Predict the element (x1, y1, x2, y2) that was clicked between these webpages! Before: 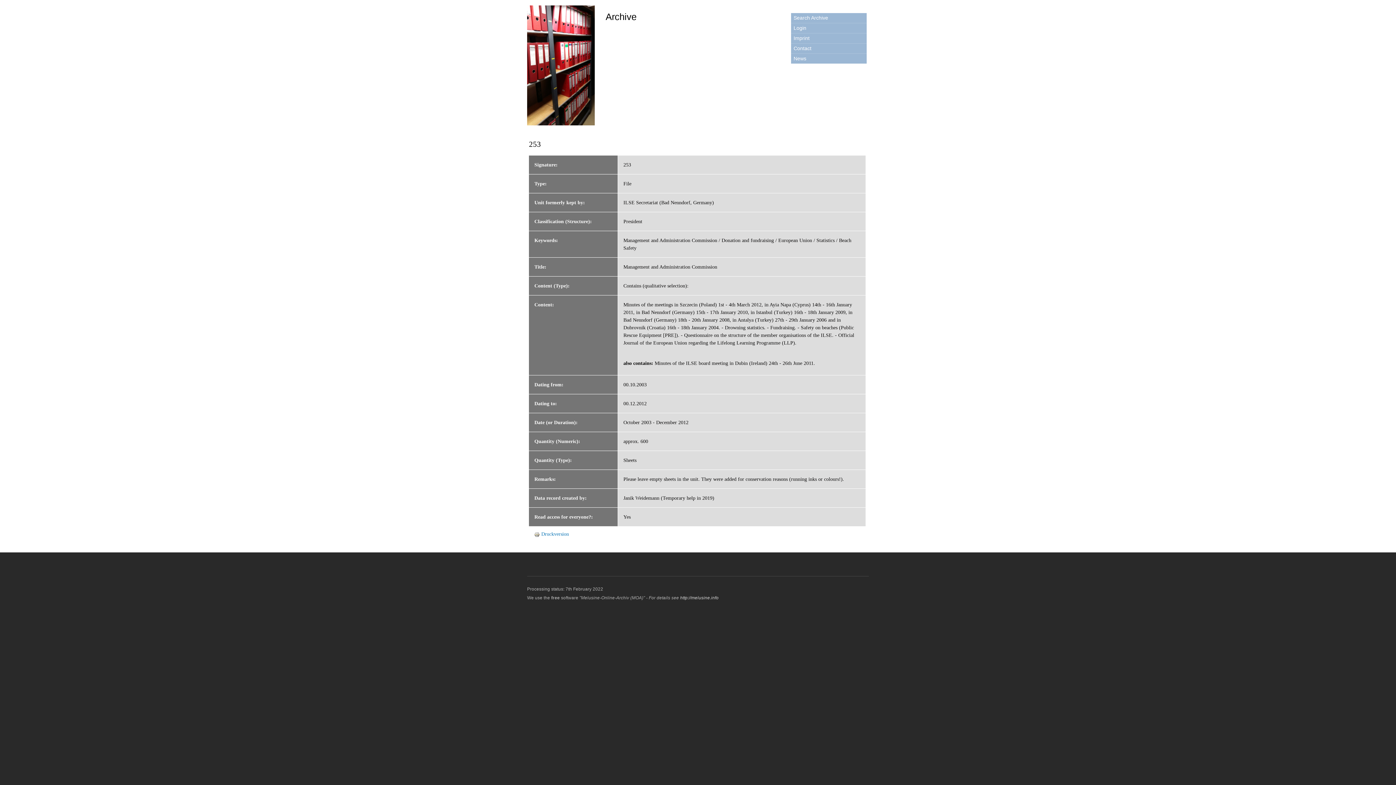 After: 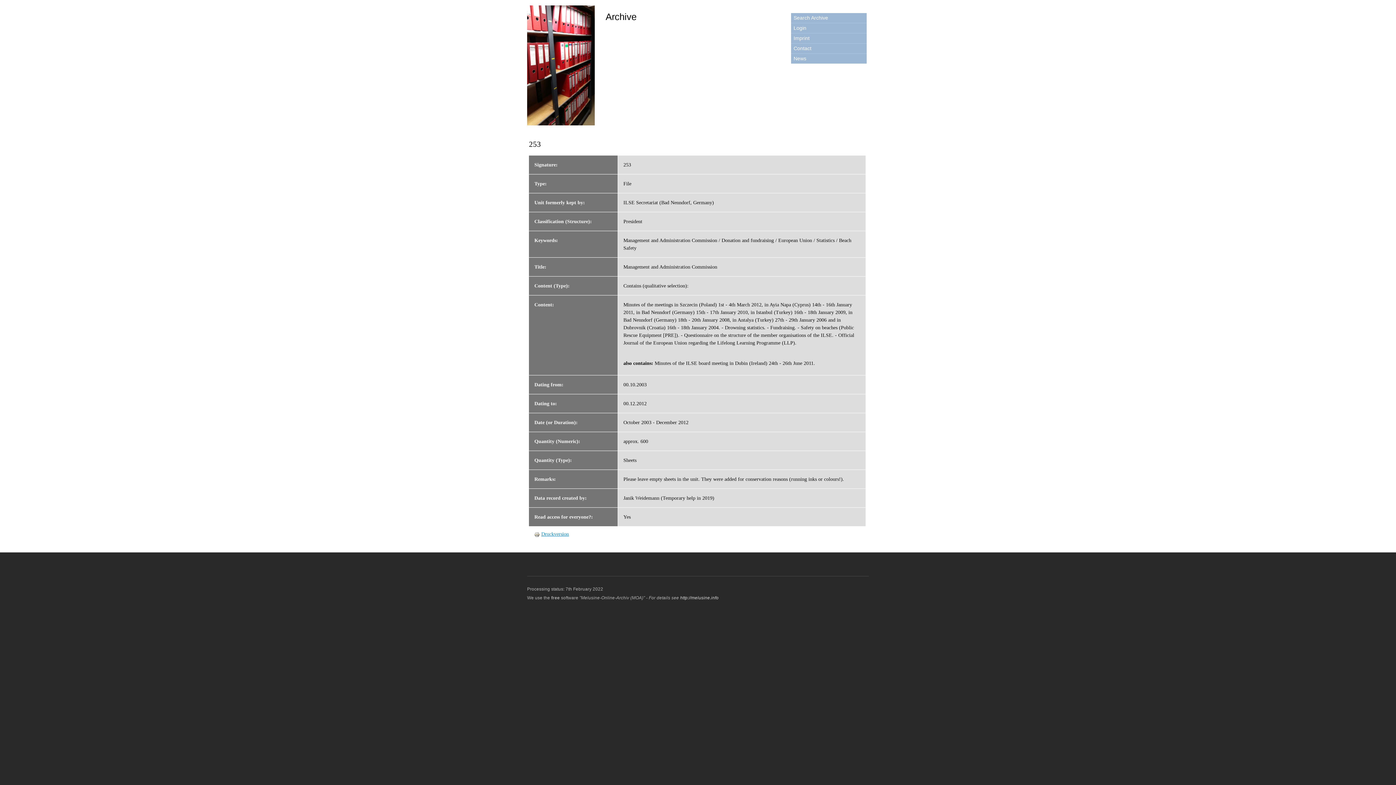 Action: bbox: (534, 531, 569, 537) label: Druckversion